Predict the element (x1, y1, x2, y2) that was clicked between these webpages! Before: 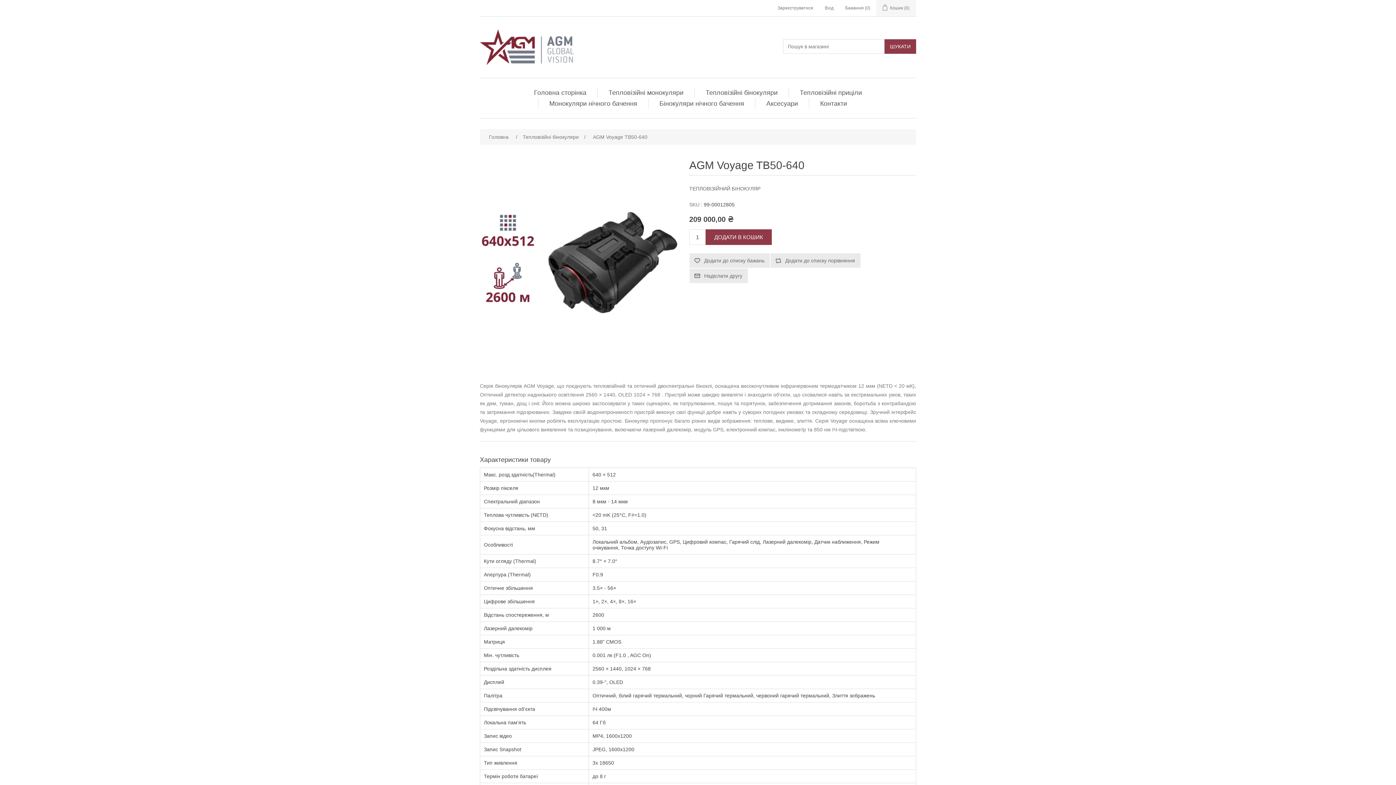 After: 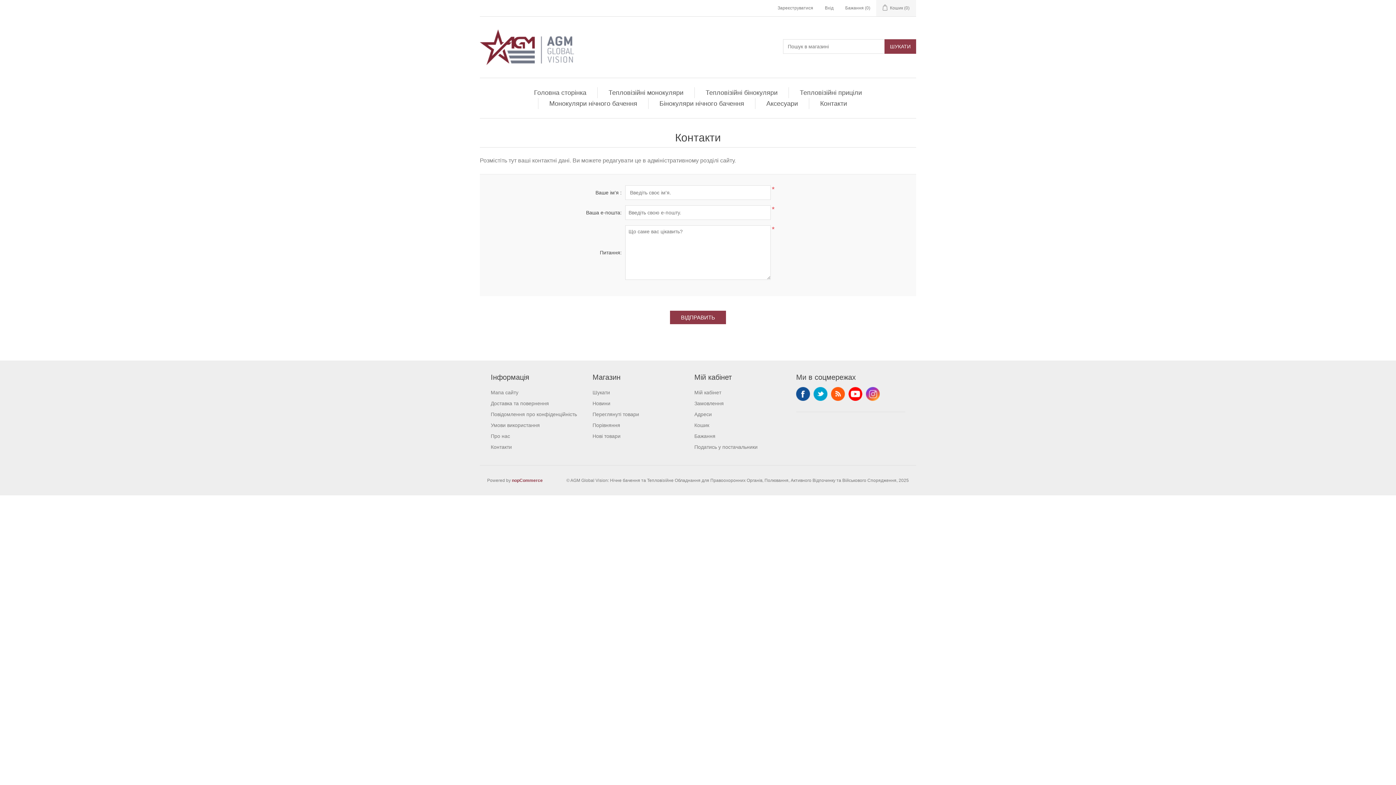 Action: bbox: (816, 98, 850, 109) label: Контакти